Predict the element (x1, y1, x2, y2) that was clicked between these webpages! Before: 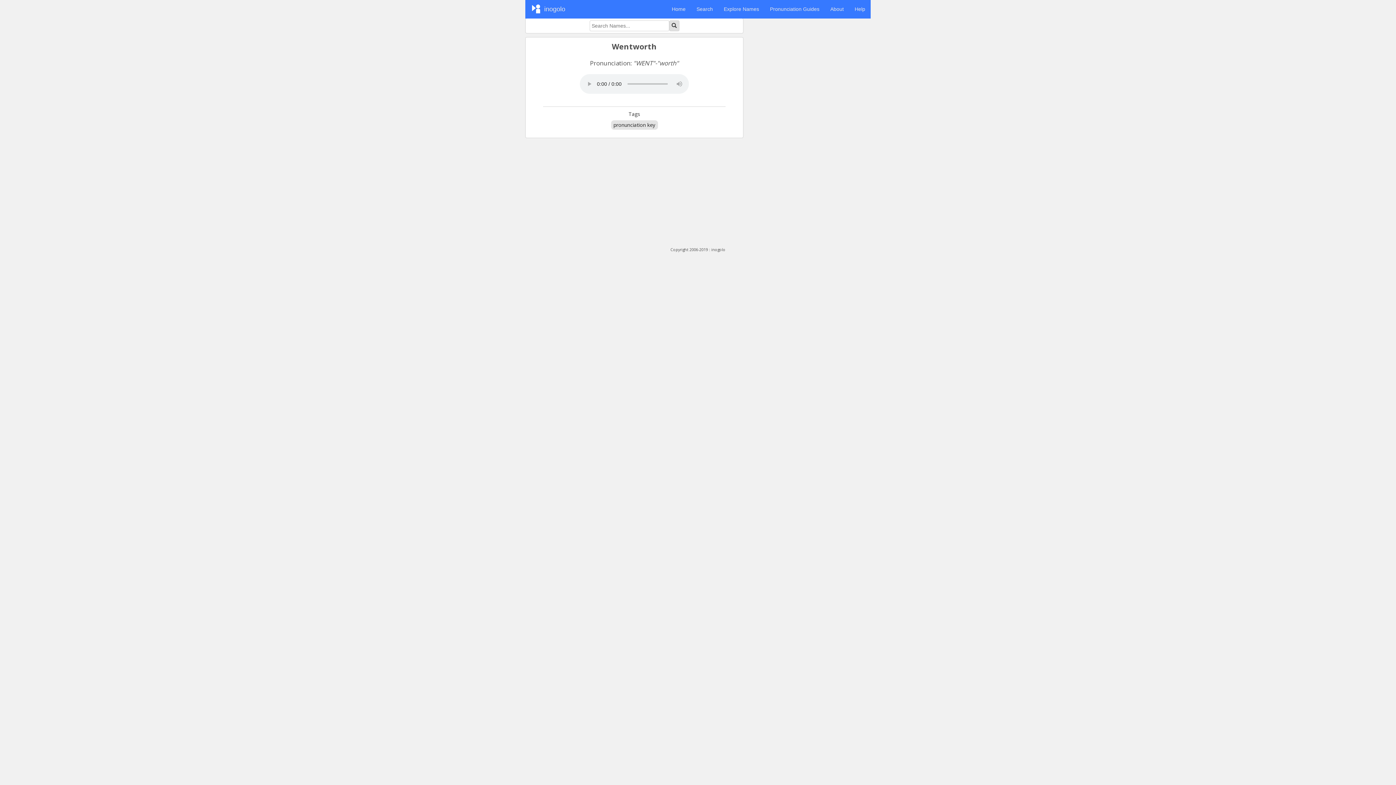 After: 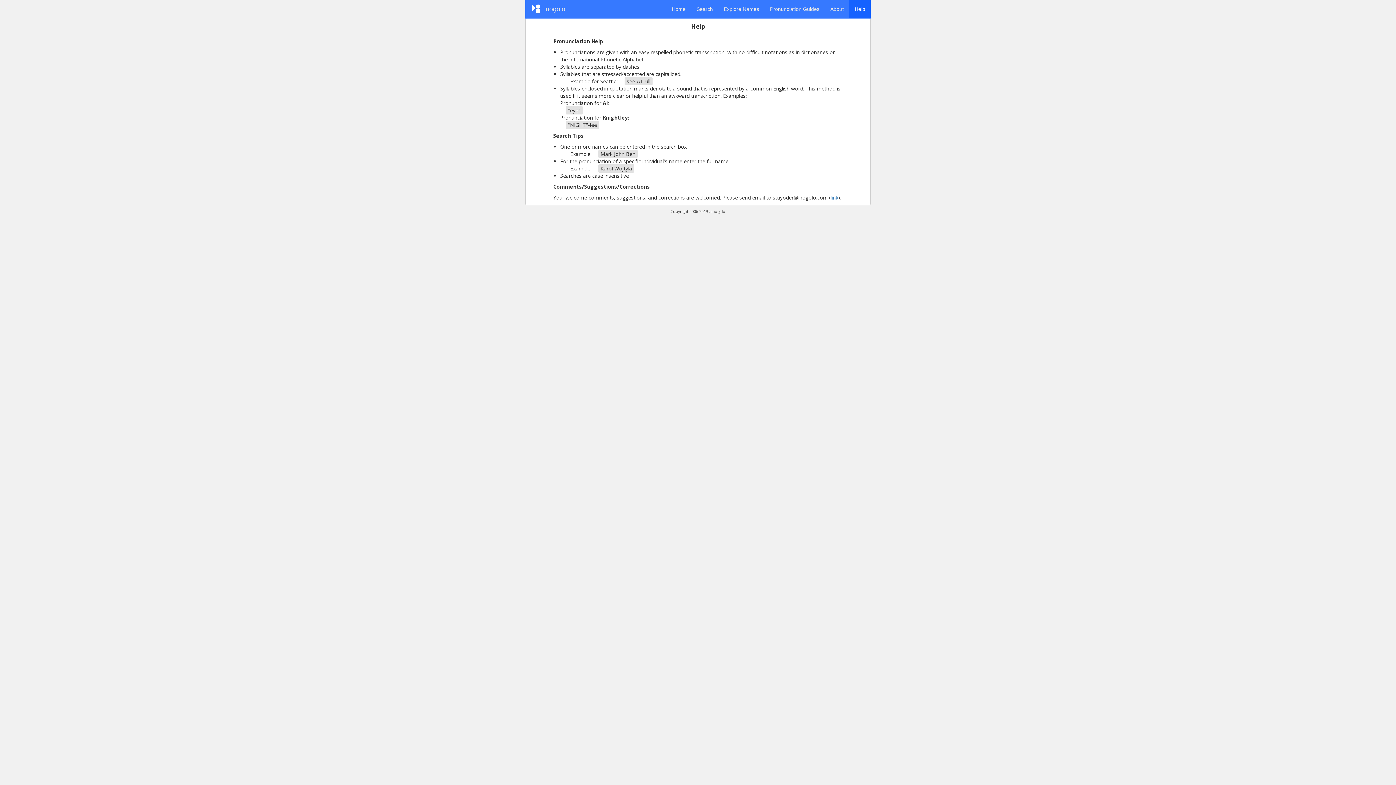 Action: label: Help bbox: (849, 0, 870, 18)